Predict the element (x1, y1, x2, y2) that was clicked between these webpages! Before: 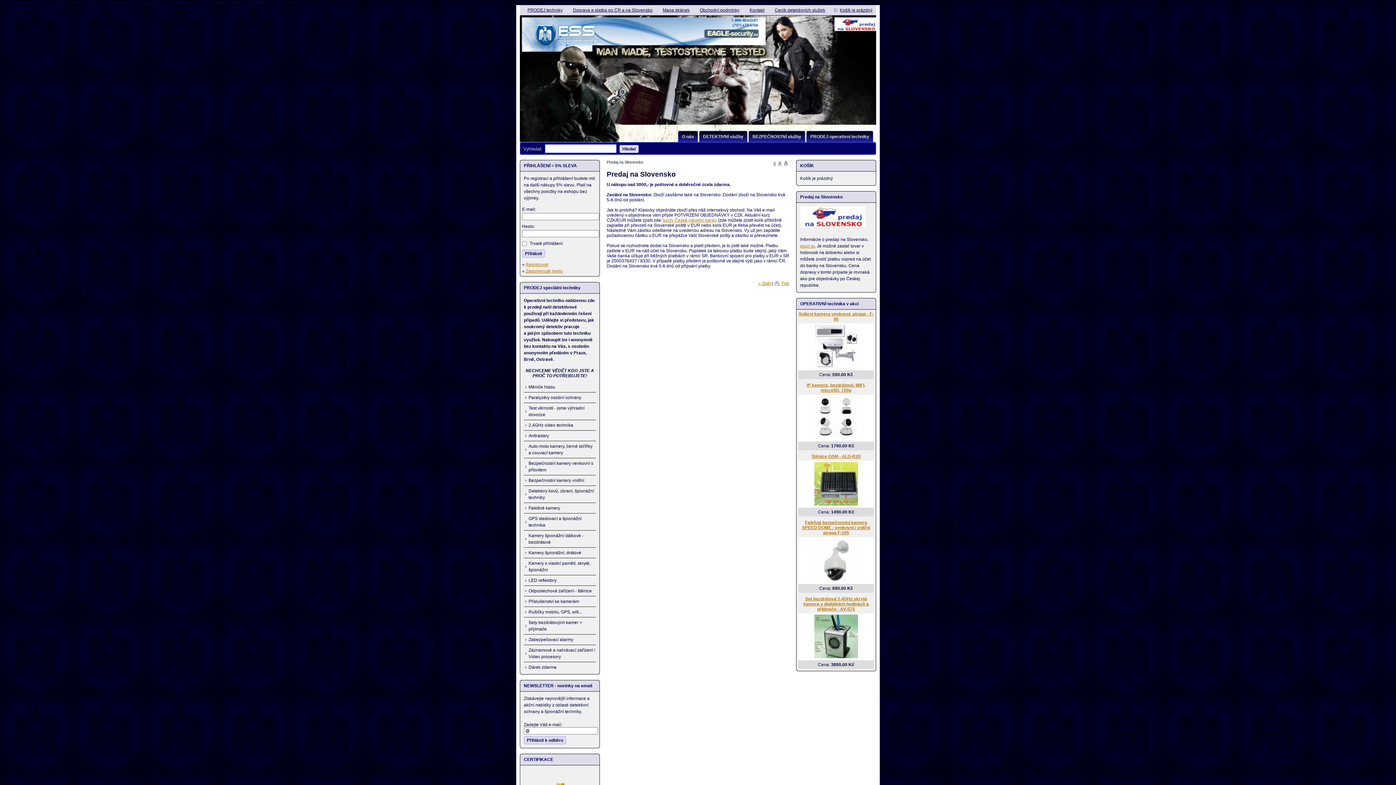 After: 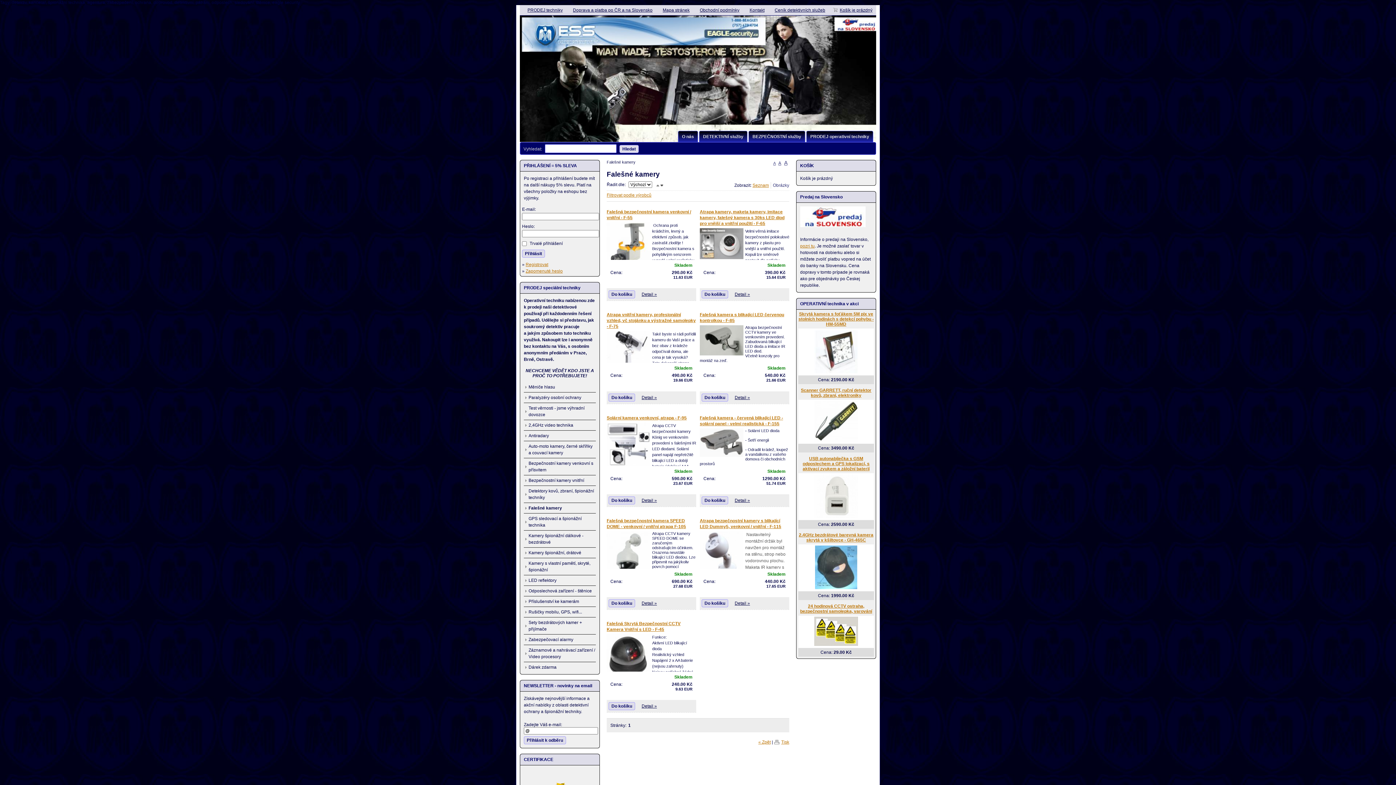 Action: bbox: (524, 503, 596, 513) label: Falešné kamery